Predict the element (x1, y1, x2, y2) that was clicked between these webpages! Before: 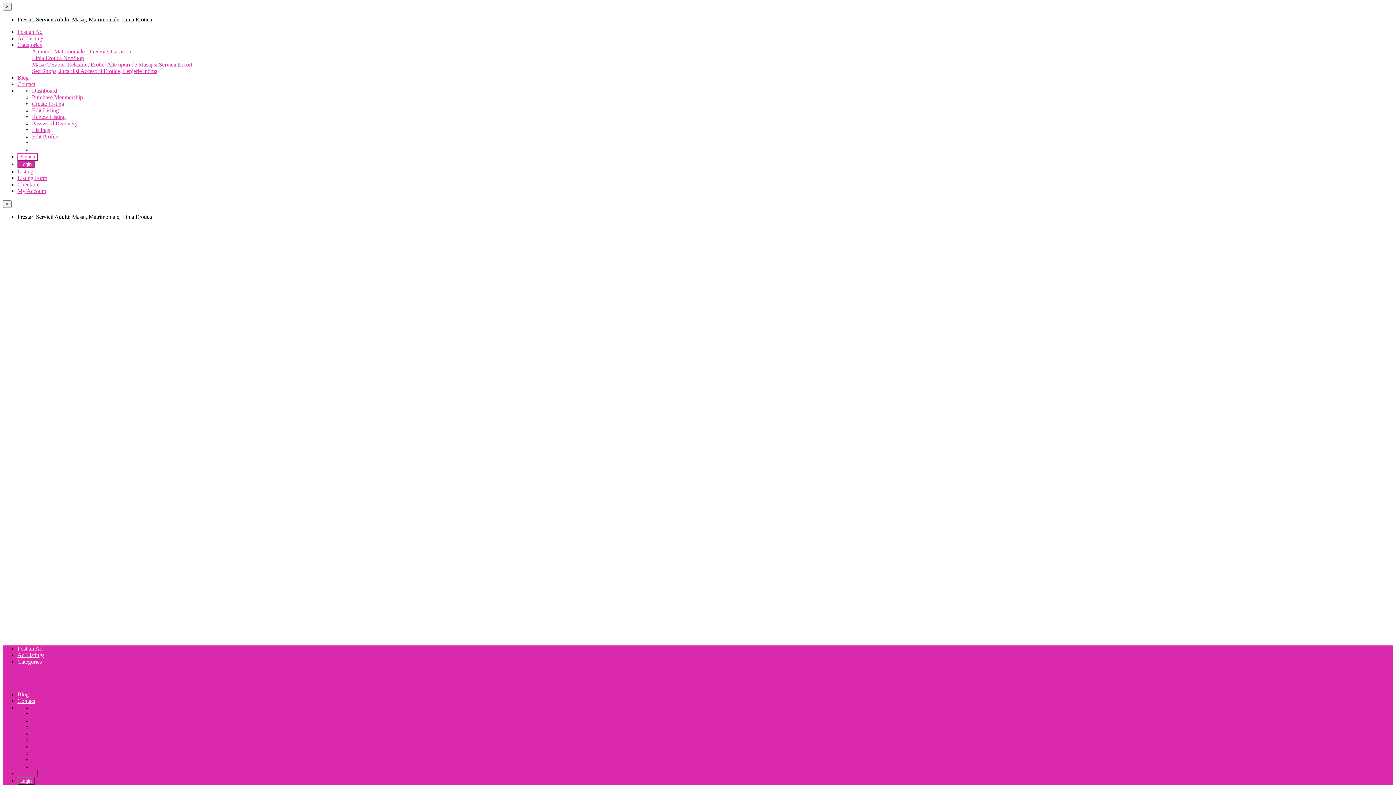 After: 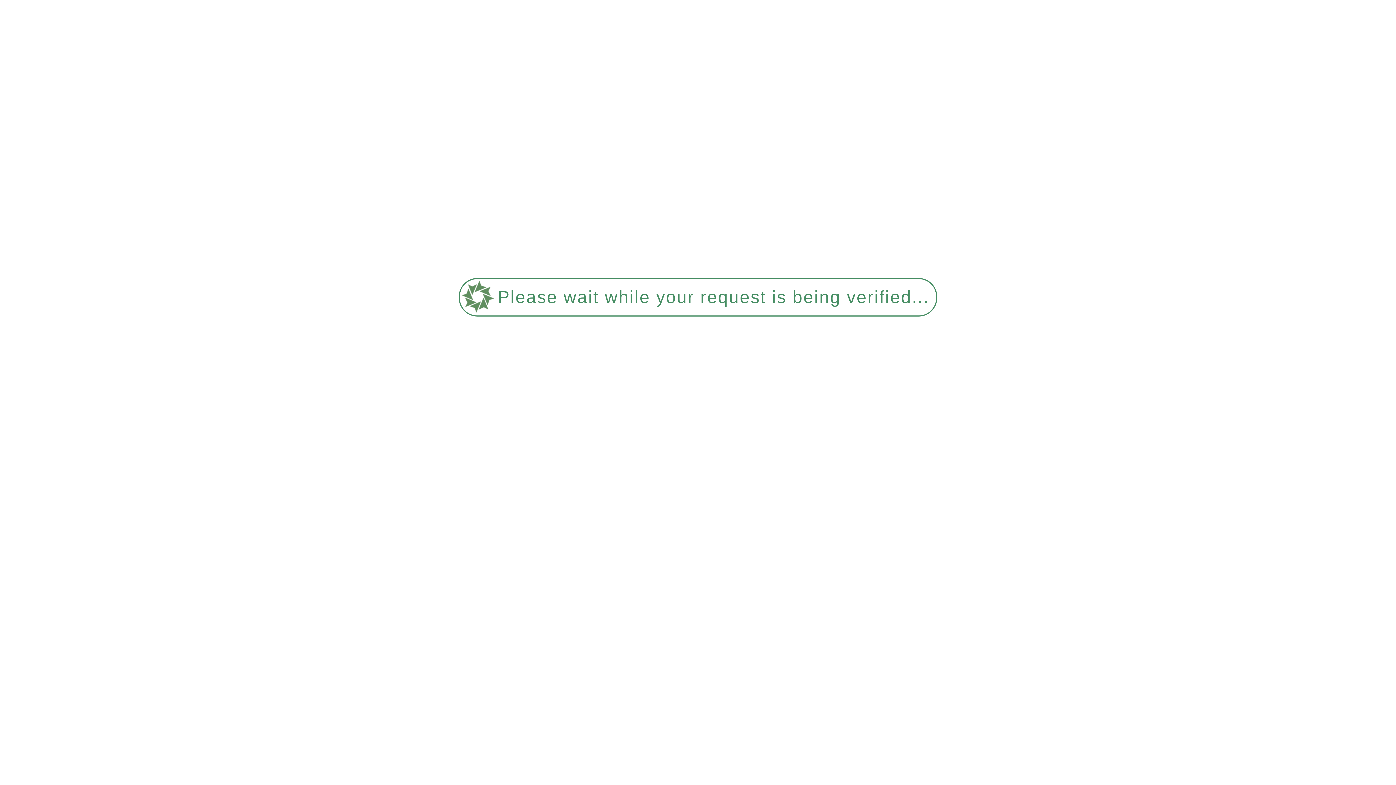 Action: label: Login bbox: (17, 161, 34, 167)